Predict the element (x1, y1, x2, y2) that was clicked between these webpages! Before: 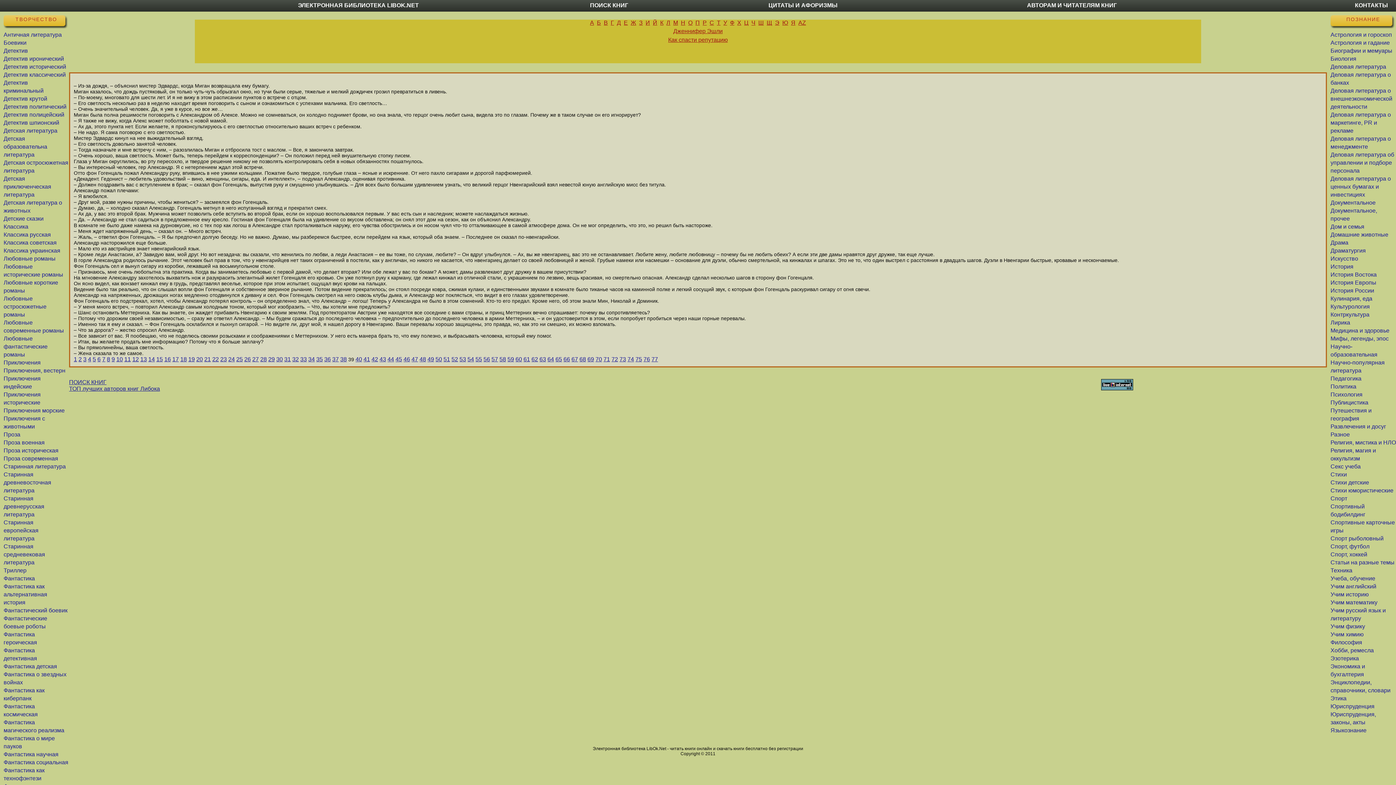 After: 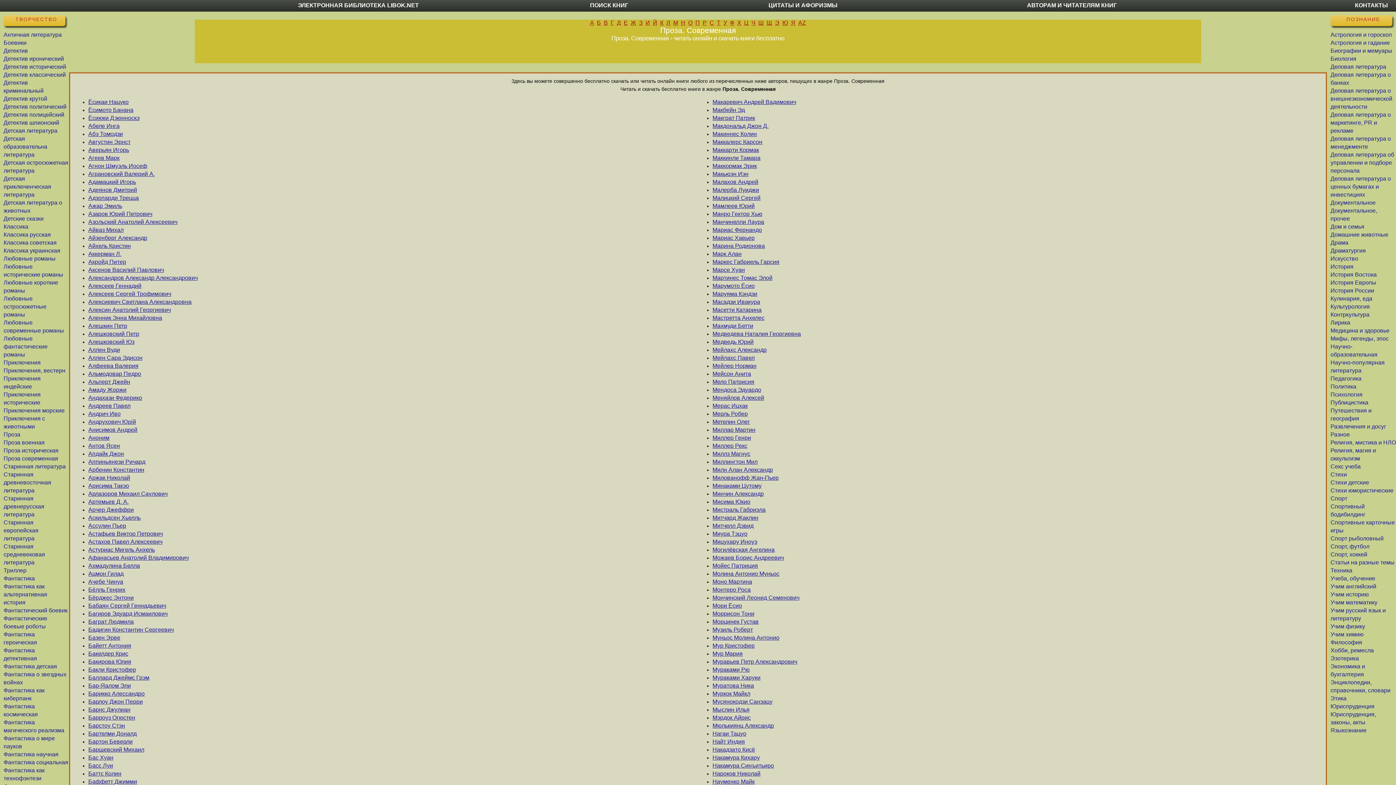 Action: bbox: (3, 455, 58, 461) label: Проза современная